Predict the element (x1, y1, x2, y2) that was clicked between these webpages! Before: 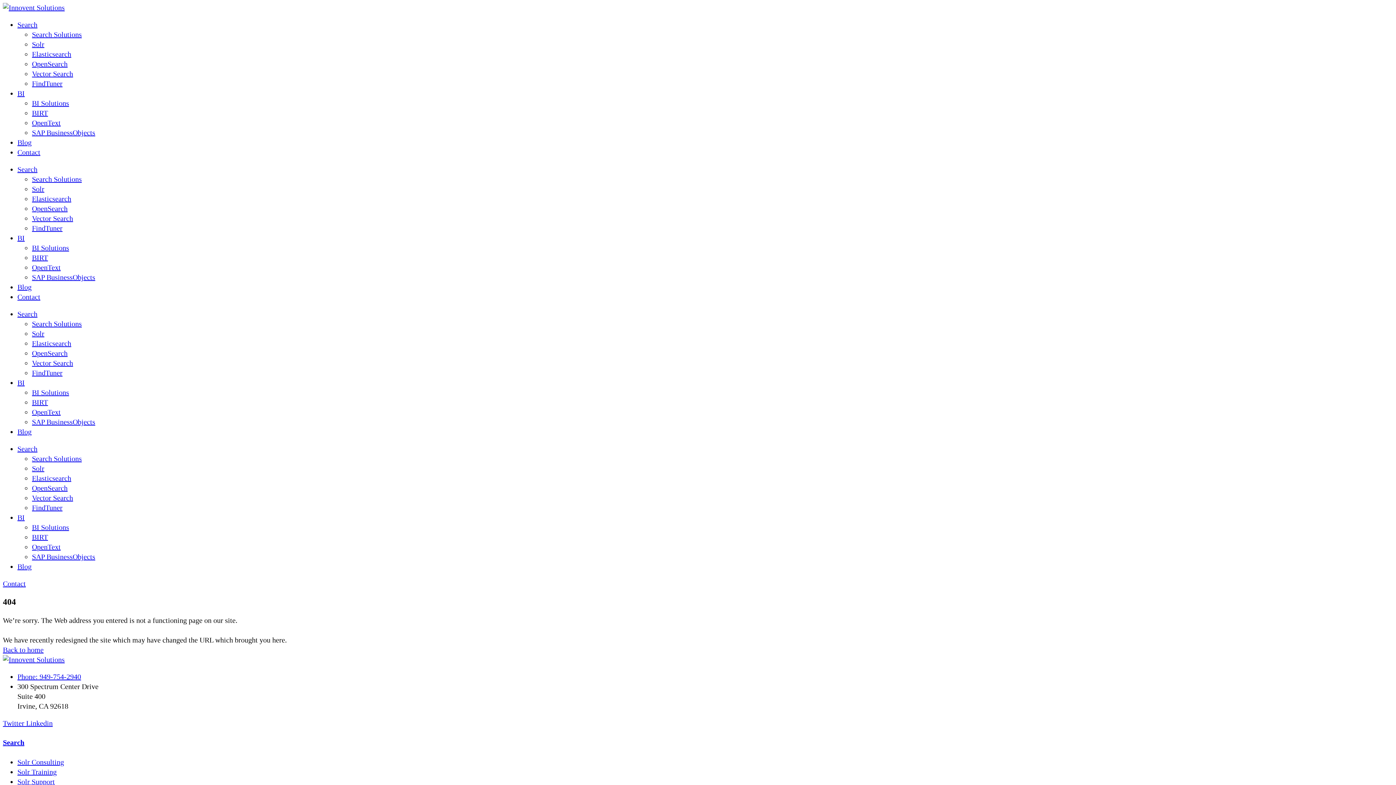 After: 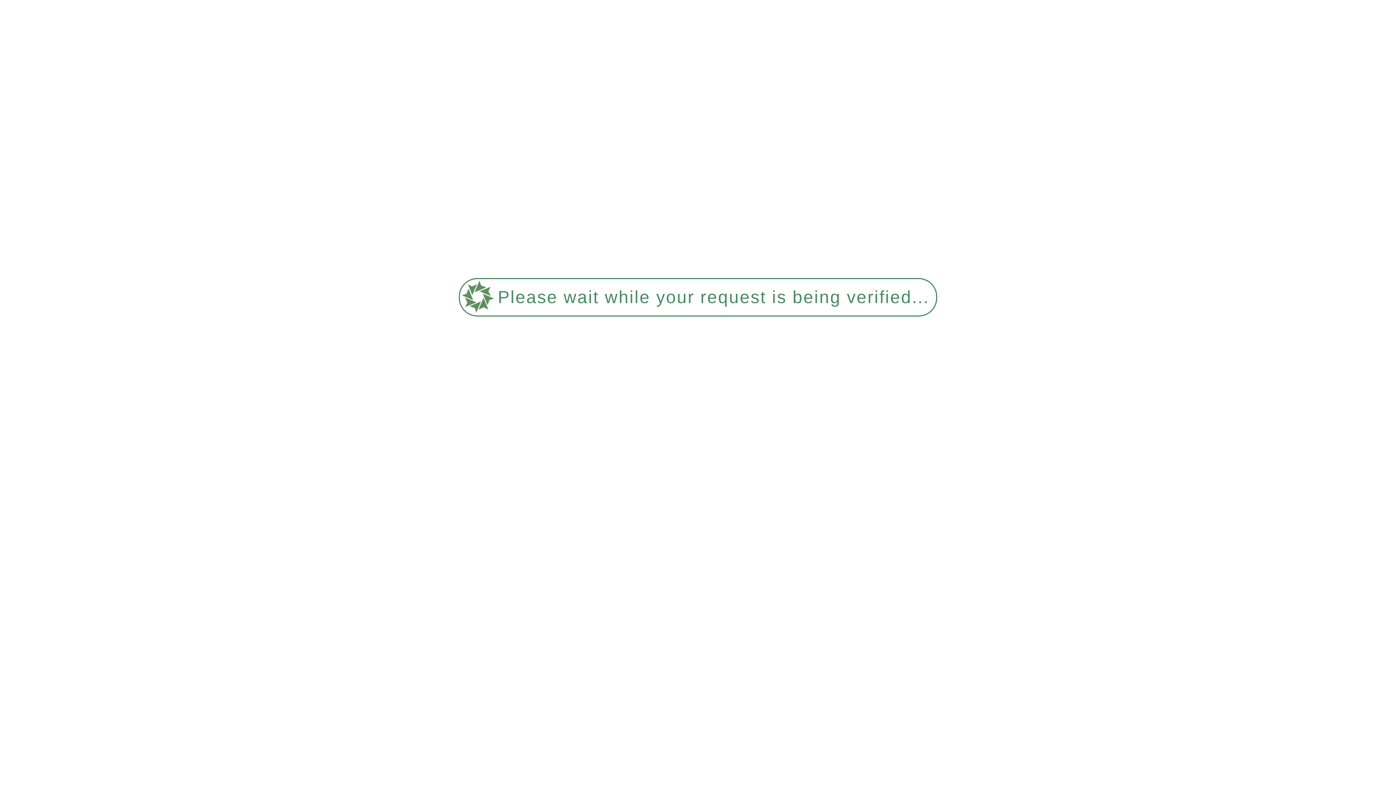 Action: label: Solr Support bbox: (17, 778, 54, 786)